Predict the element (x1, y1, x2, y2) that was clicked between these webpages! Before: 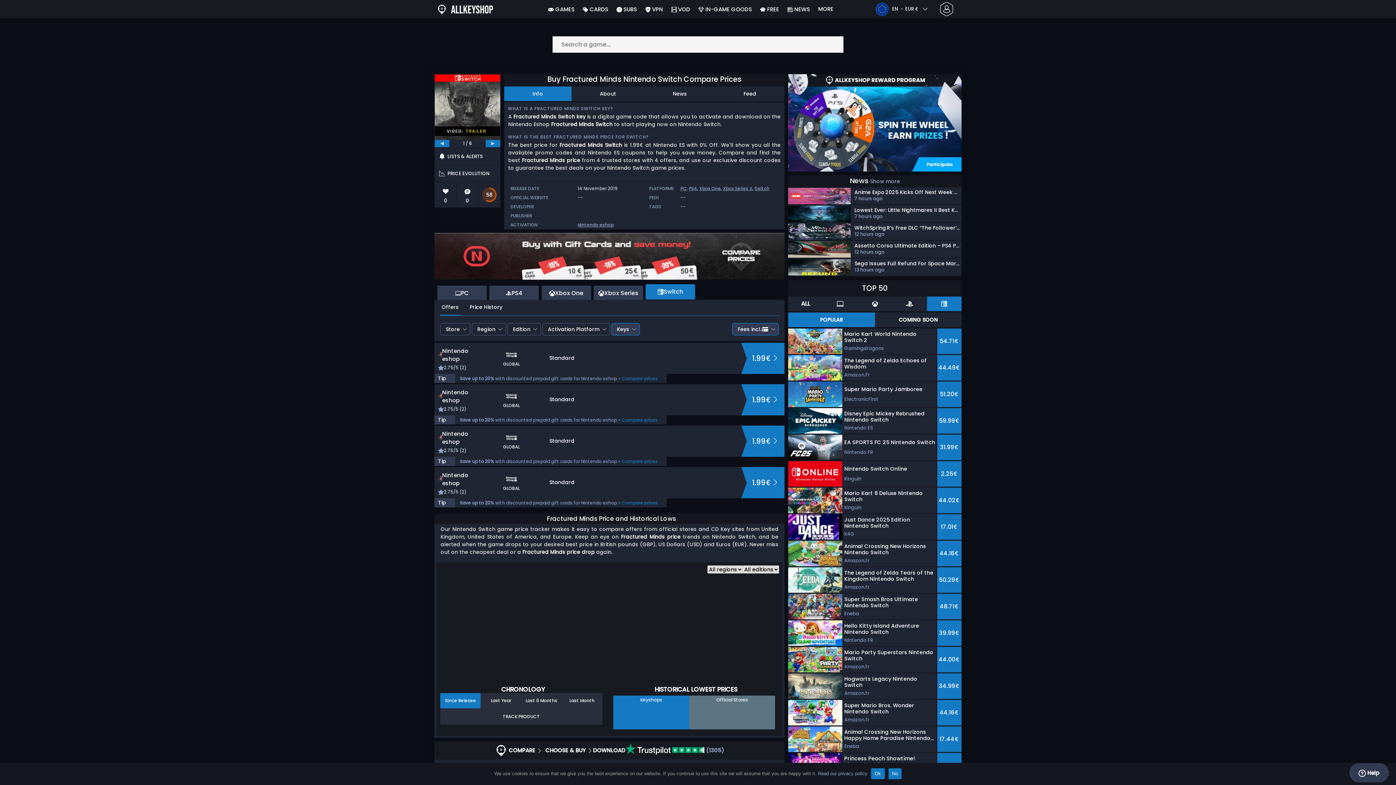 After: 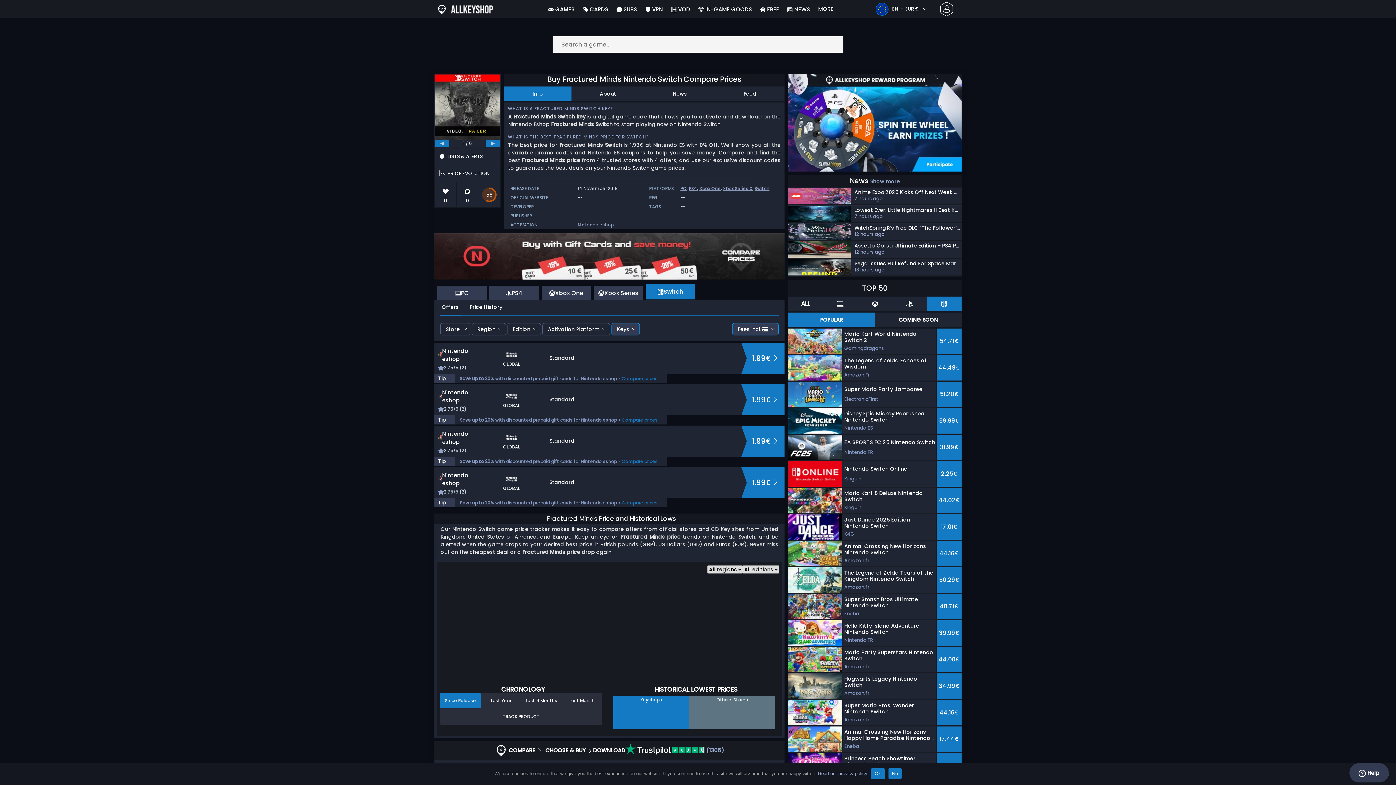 Action: bbox: (504, 86, 571, 101) label: Info